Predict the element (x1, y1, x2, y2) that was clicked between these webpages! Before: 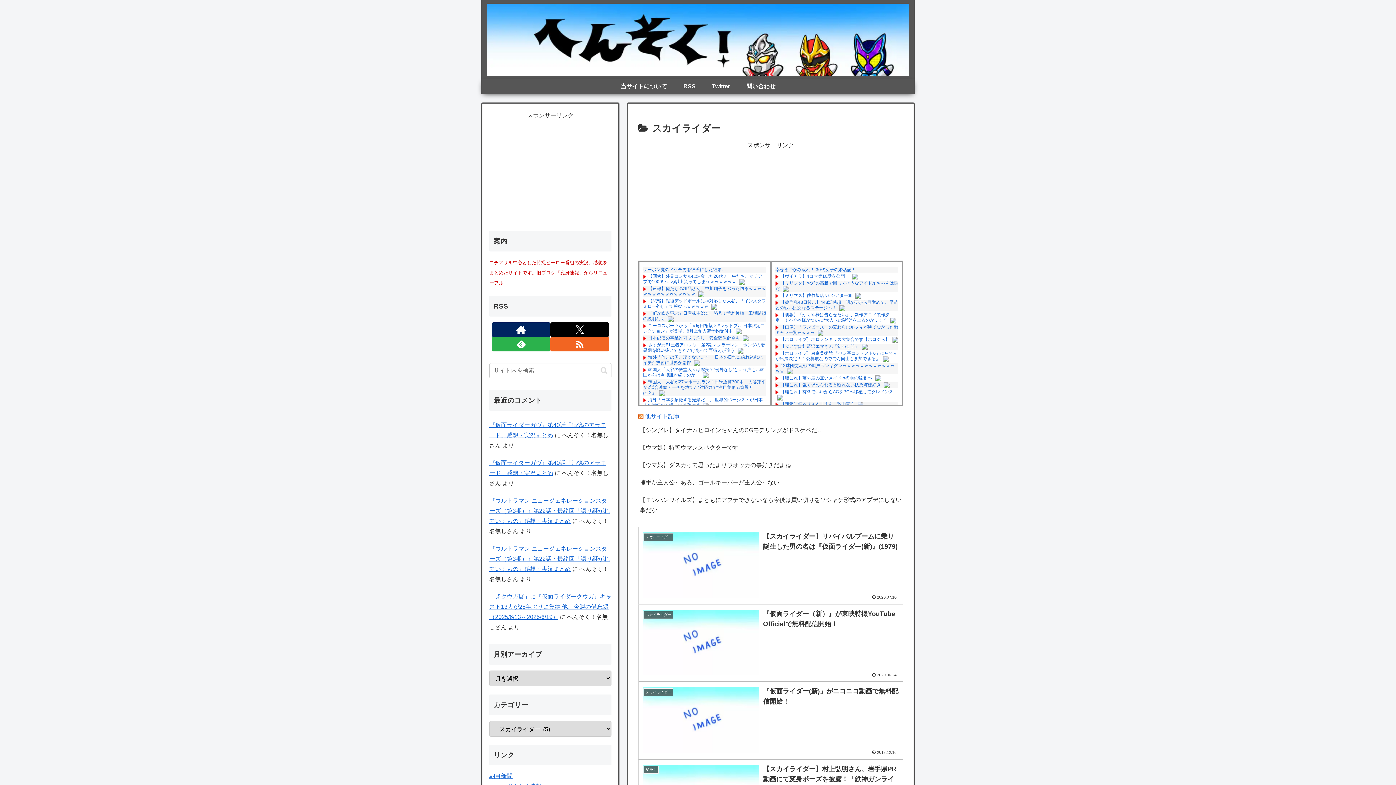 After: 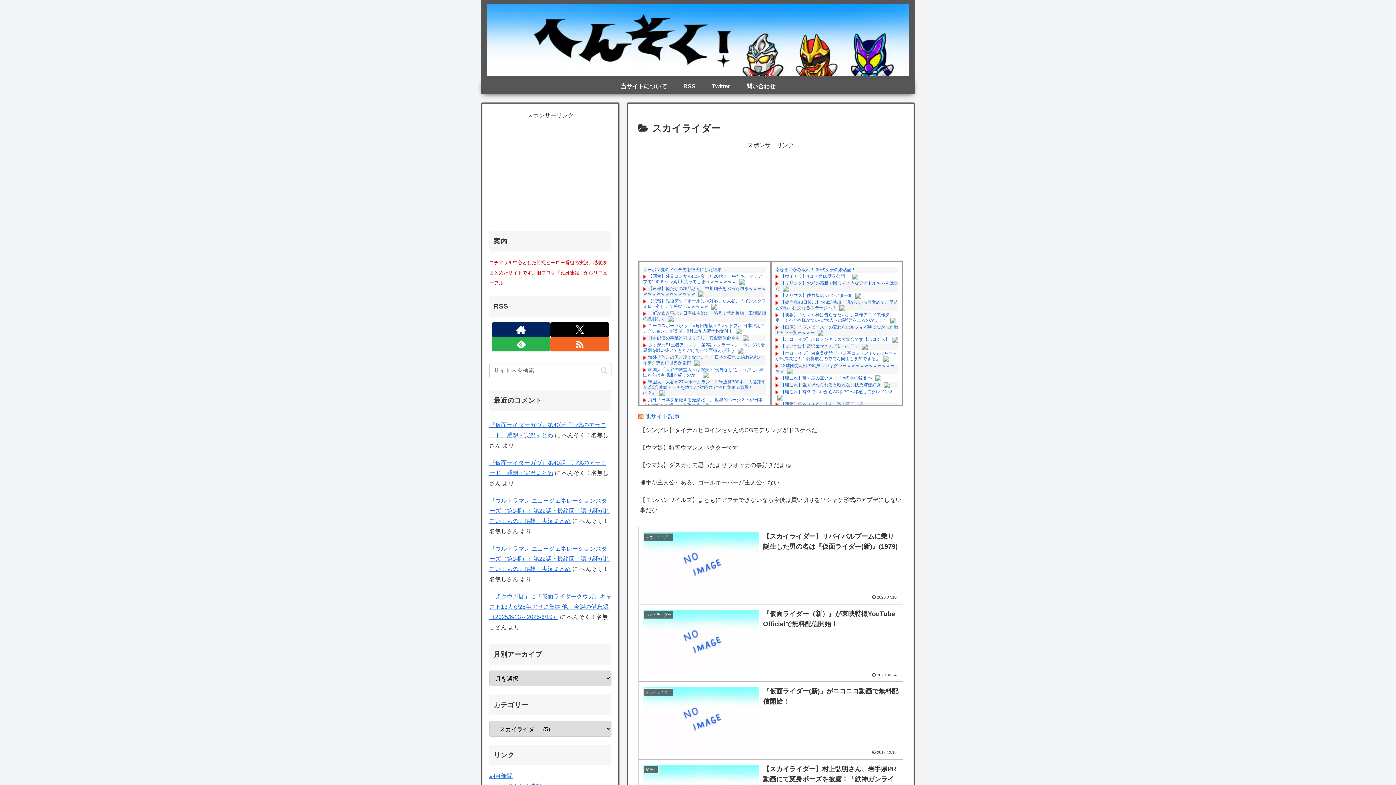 Action: bbox: (862, 343, 868, 349)